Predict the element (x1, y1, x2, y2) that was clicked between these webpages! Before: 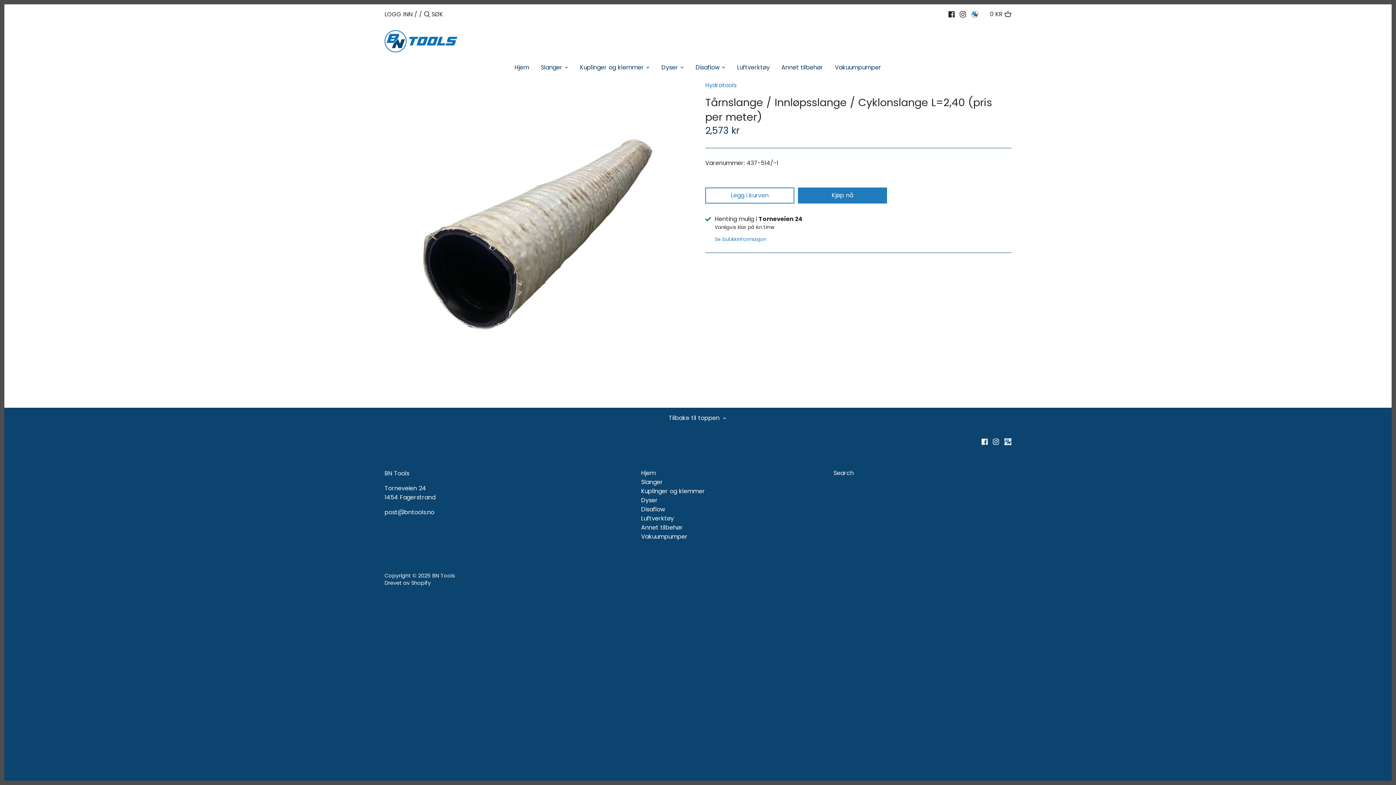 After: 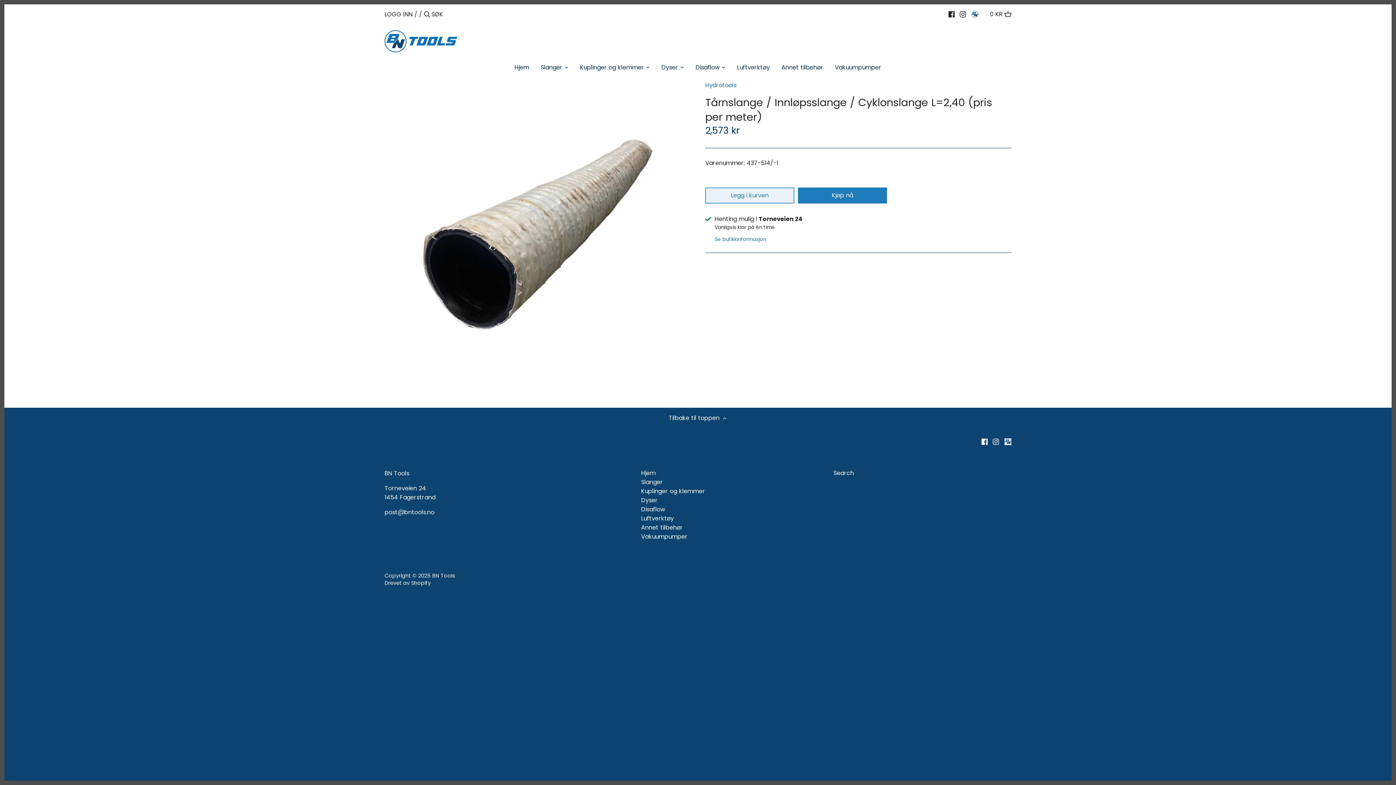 Action: label: Legg i kurven bbox: (705, 187, 794, 203)